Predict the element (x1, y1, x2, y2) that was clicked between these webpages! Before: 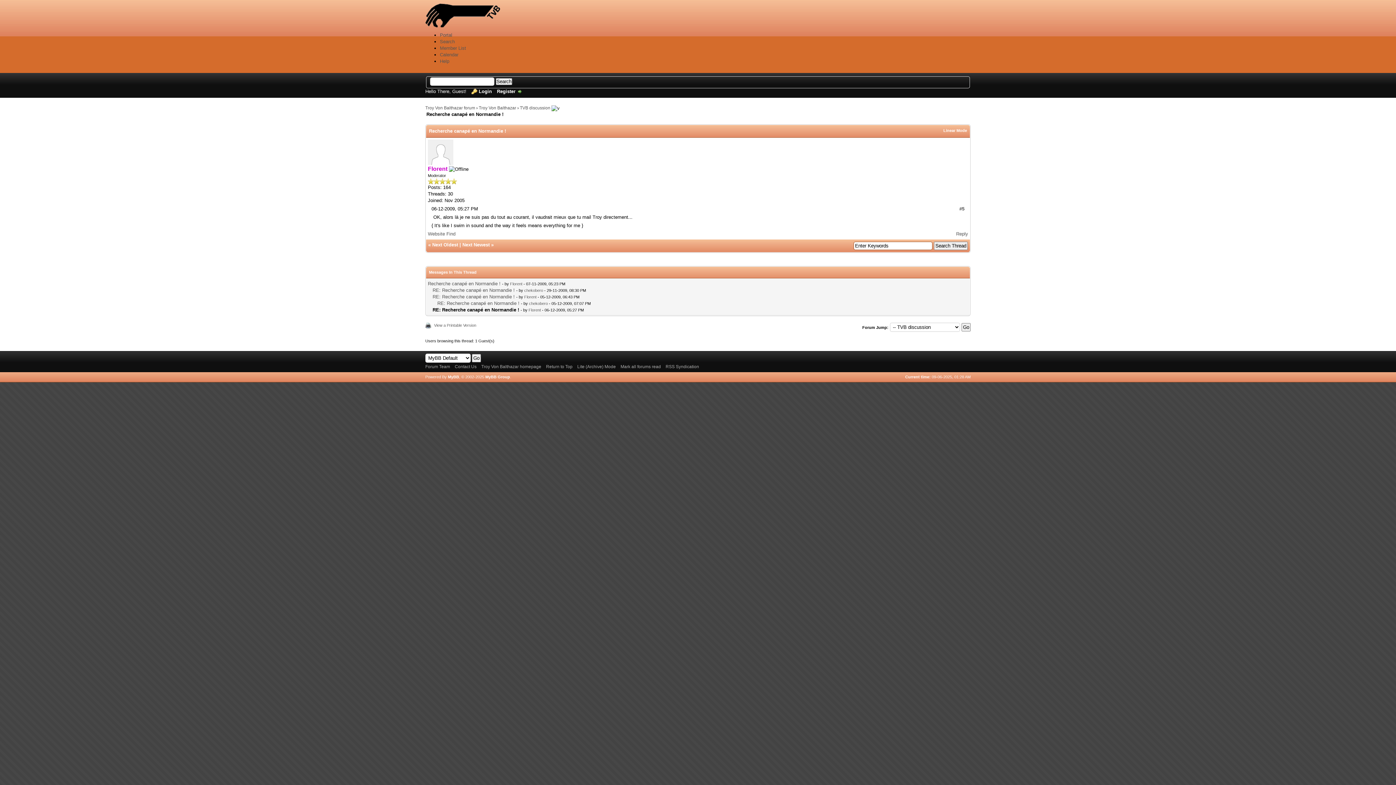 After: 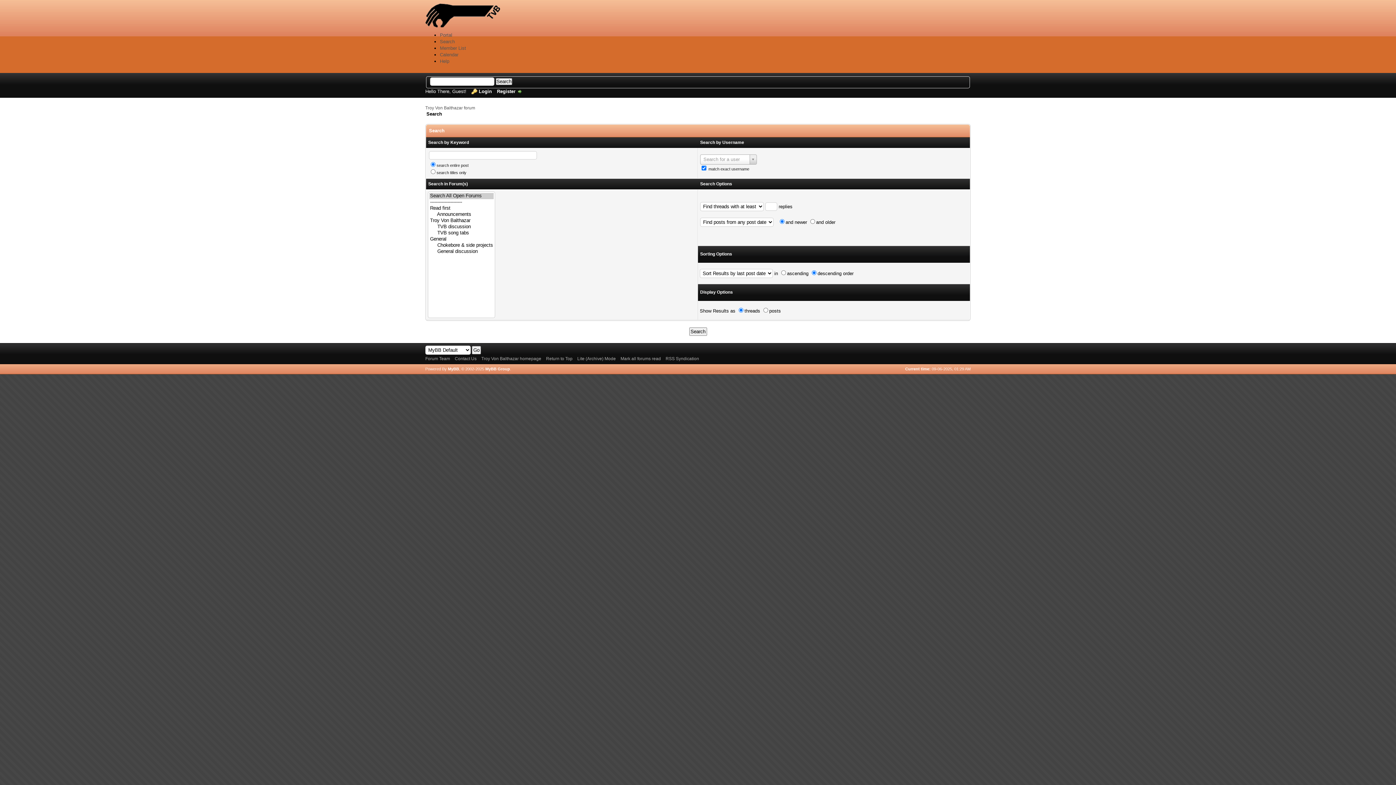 Action: bbox: (440, 38, 454, 44) label: Search